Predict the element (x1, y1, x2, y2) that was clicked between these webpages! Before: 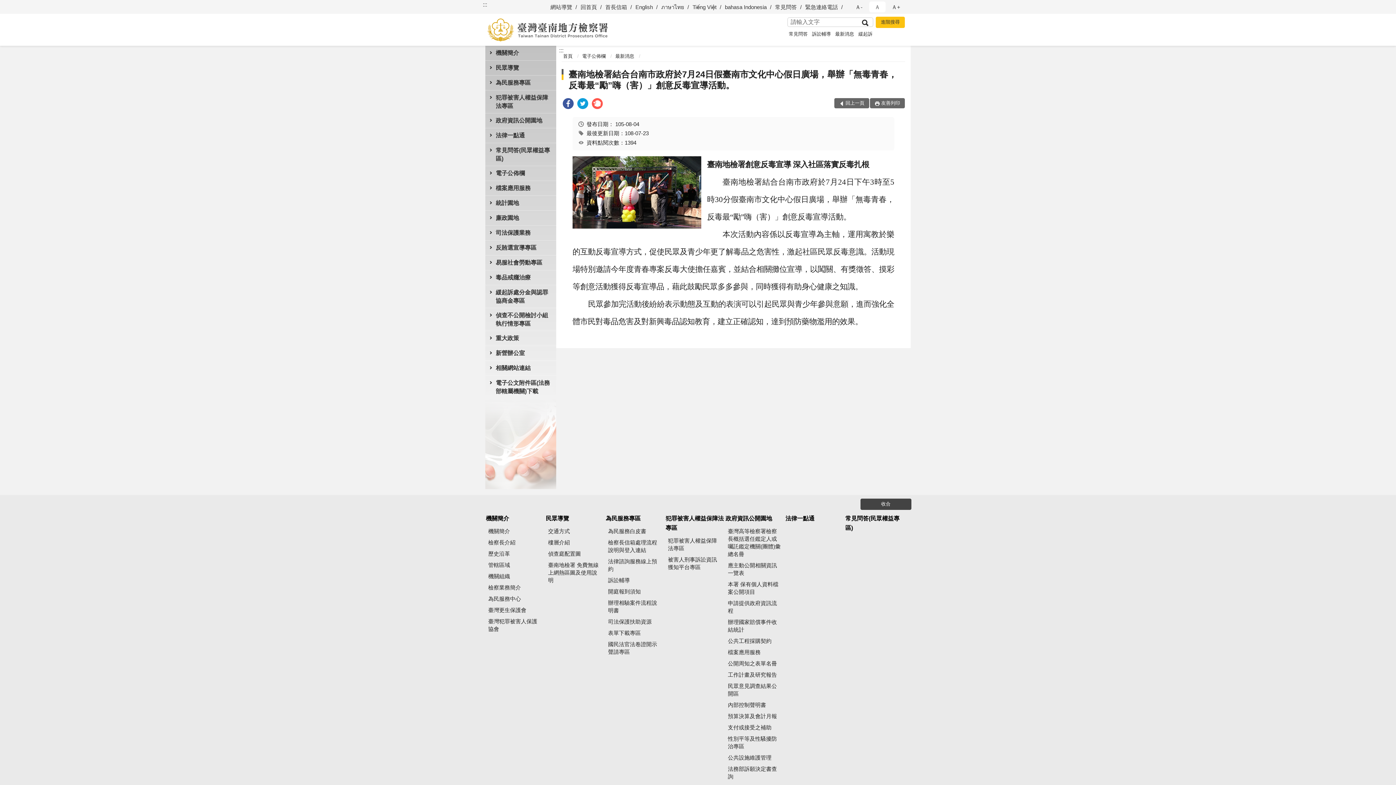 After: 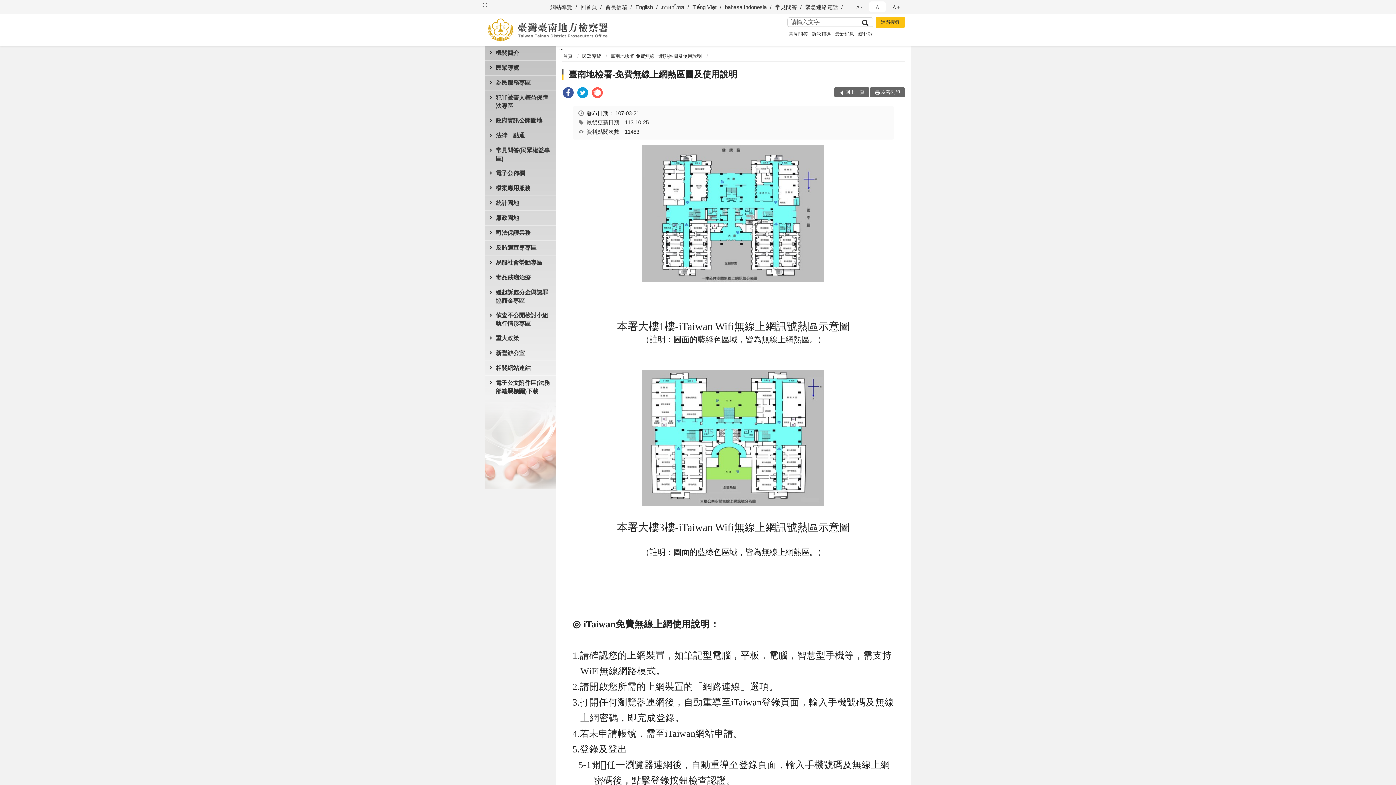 Action: bbox: (545, 560, 604, 585) label: 臺南地檢署 免費無線上網熱區圖及使用說明